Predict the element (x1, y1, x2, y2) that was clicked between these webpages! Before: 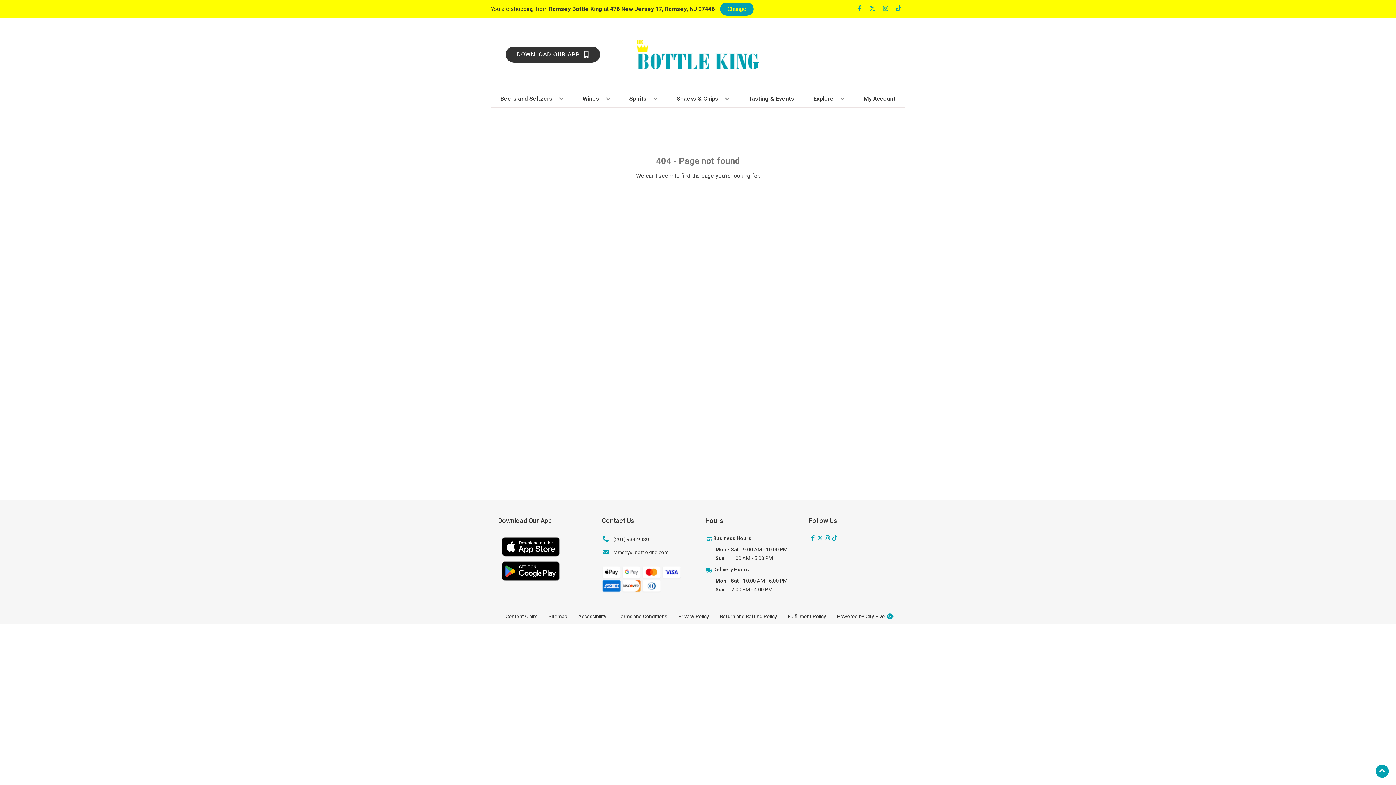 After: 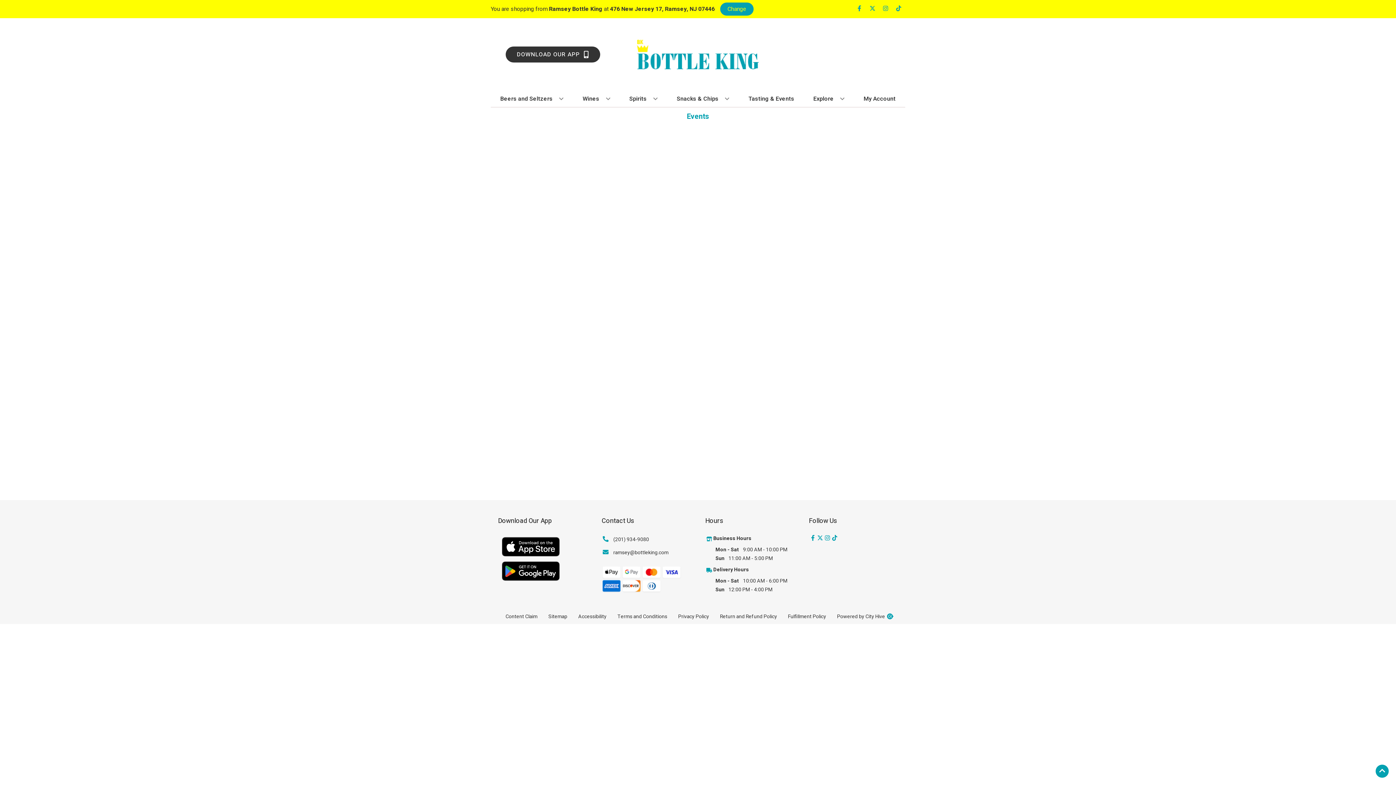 Action: bbox: (745, 90, 797, 106) label: Tasting & Events